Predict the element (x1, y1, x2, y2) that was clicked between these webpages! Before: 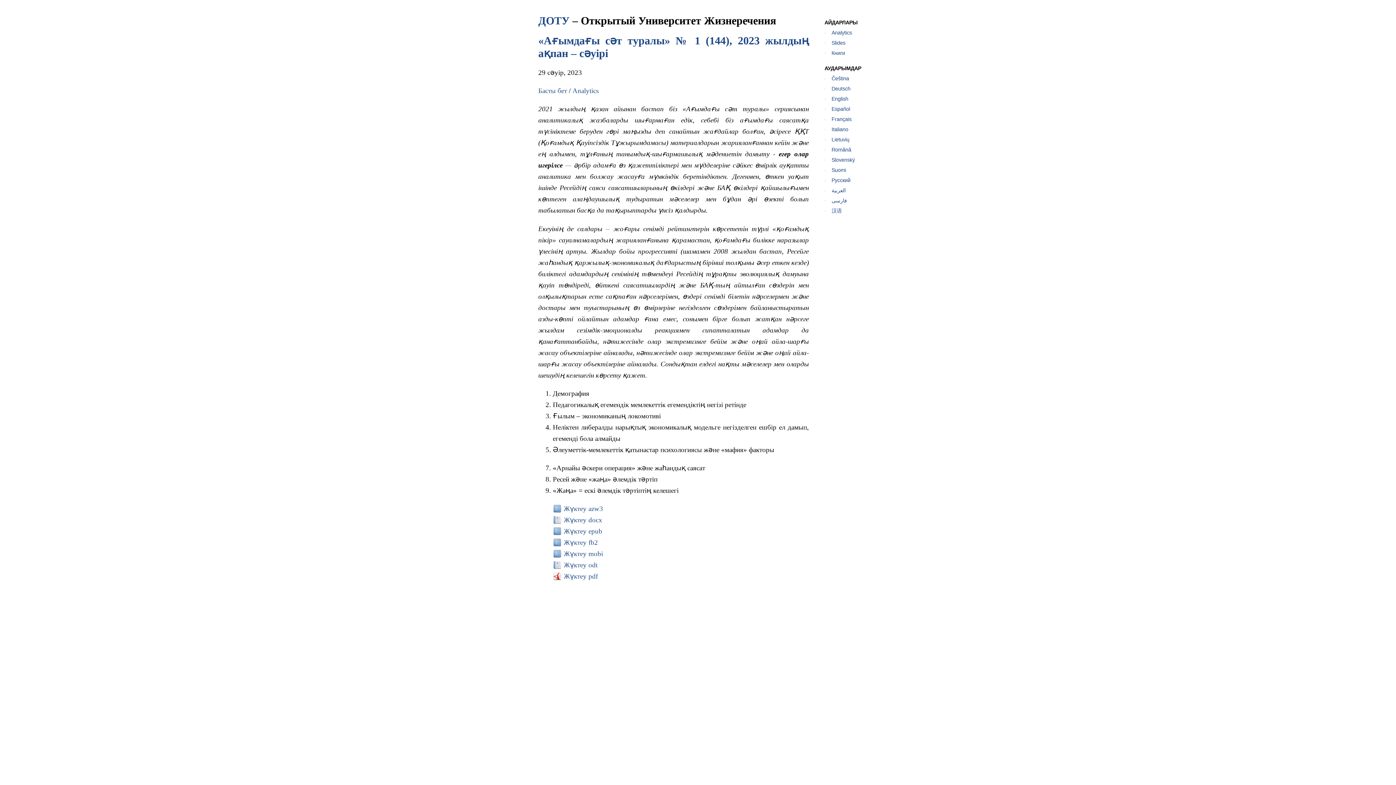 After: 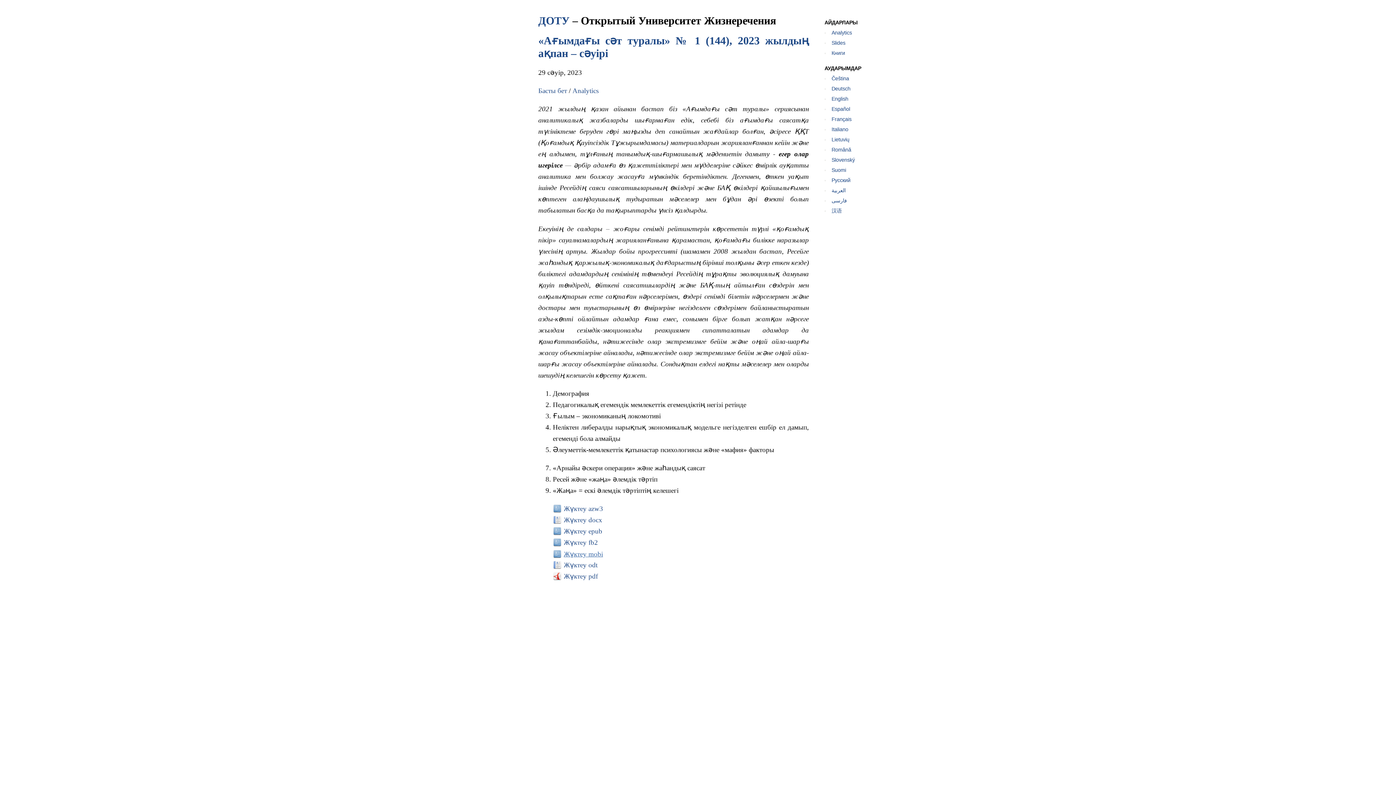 Action: bbox: (552, 548, 603, 559) label: Жүктеу mobi